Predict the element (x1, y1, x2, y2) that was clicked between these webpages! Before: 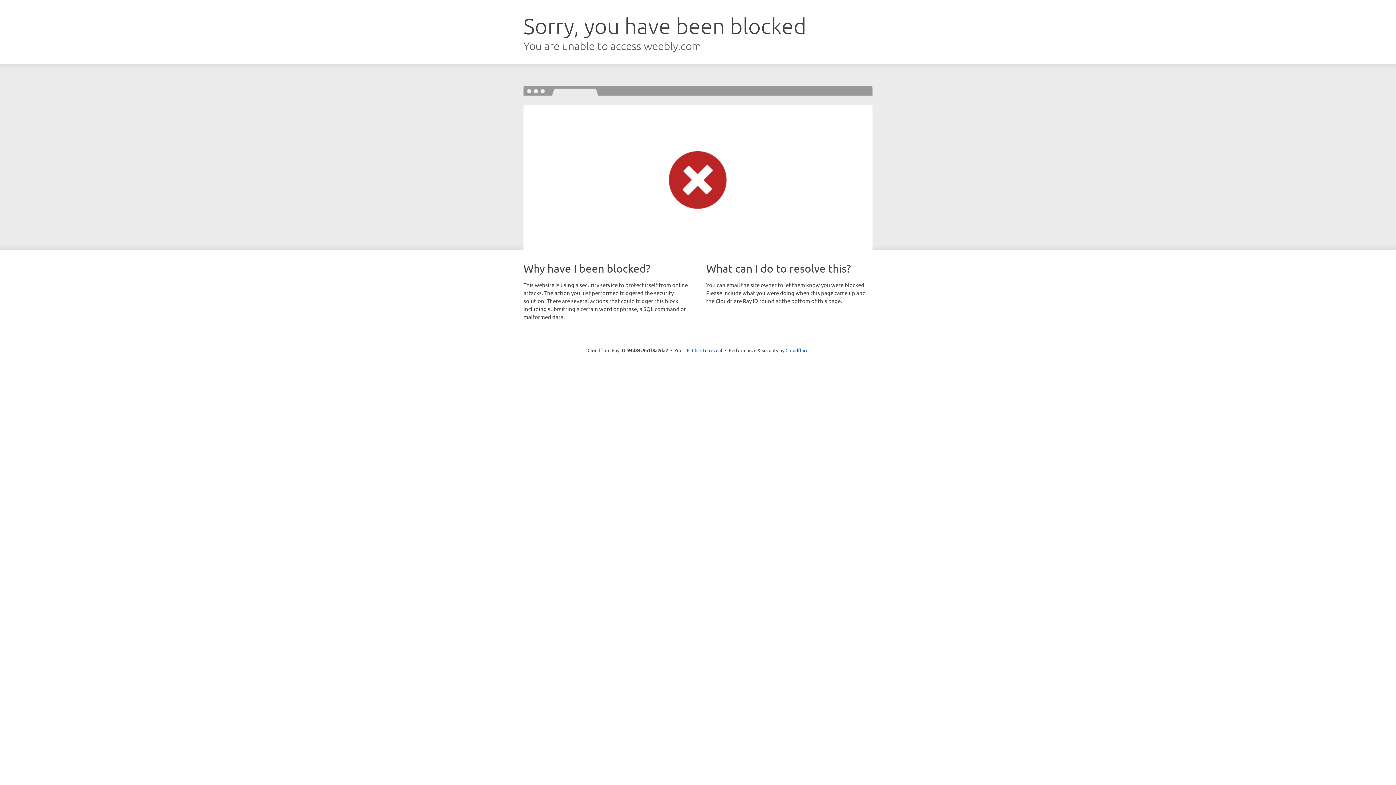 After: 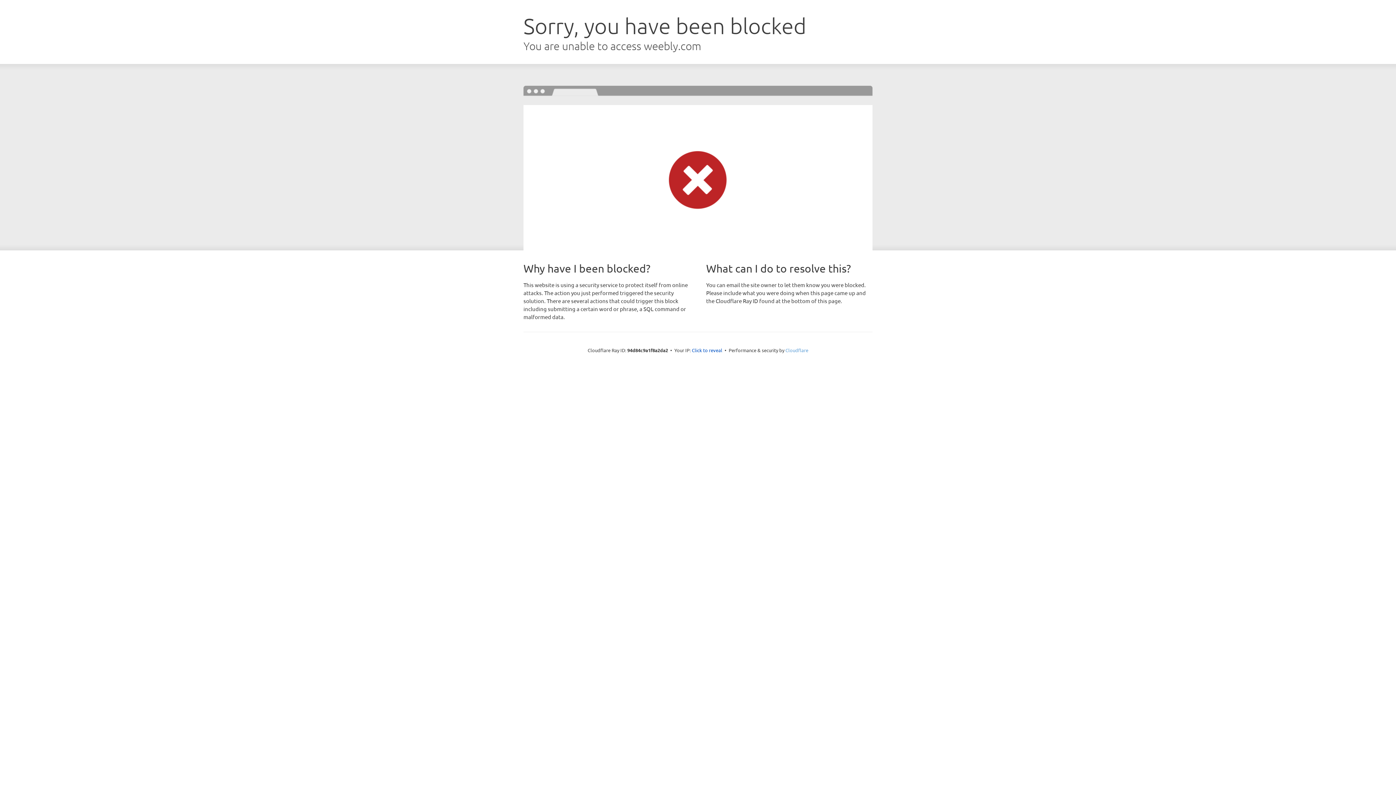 Action: bbox: (785, 347, 808, 353) label: Cloudflare